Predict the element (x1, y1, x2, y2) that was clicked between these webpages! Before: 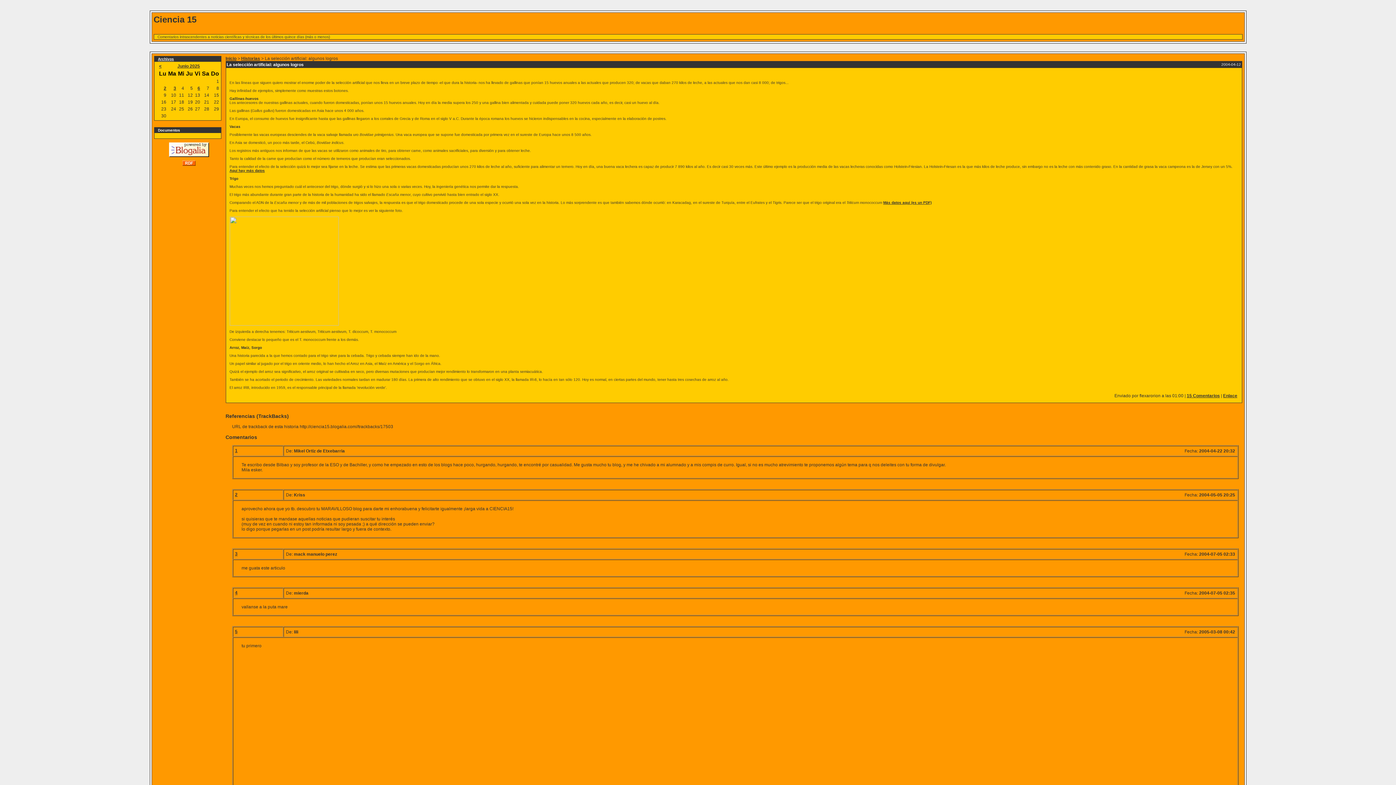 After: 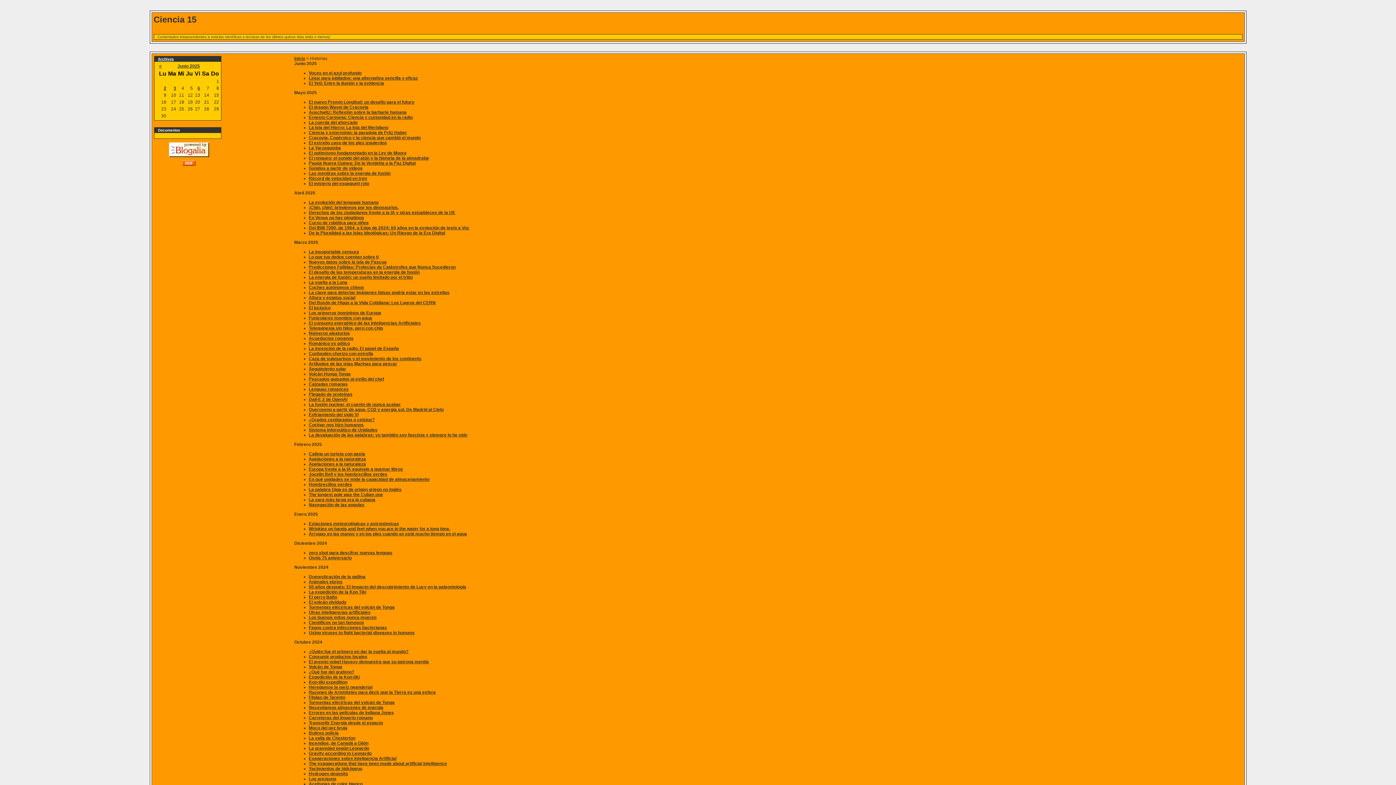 Action: label: Archivos bbox: (158, 57, 174, 61)